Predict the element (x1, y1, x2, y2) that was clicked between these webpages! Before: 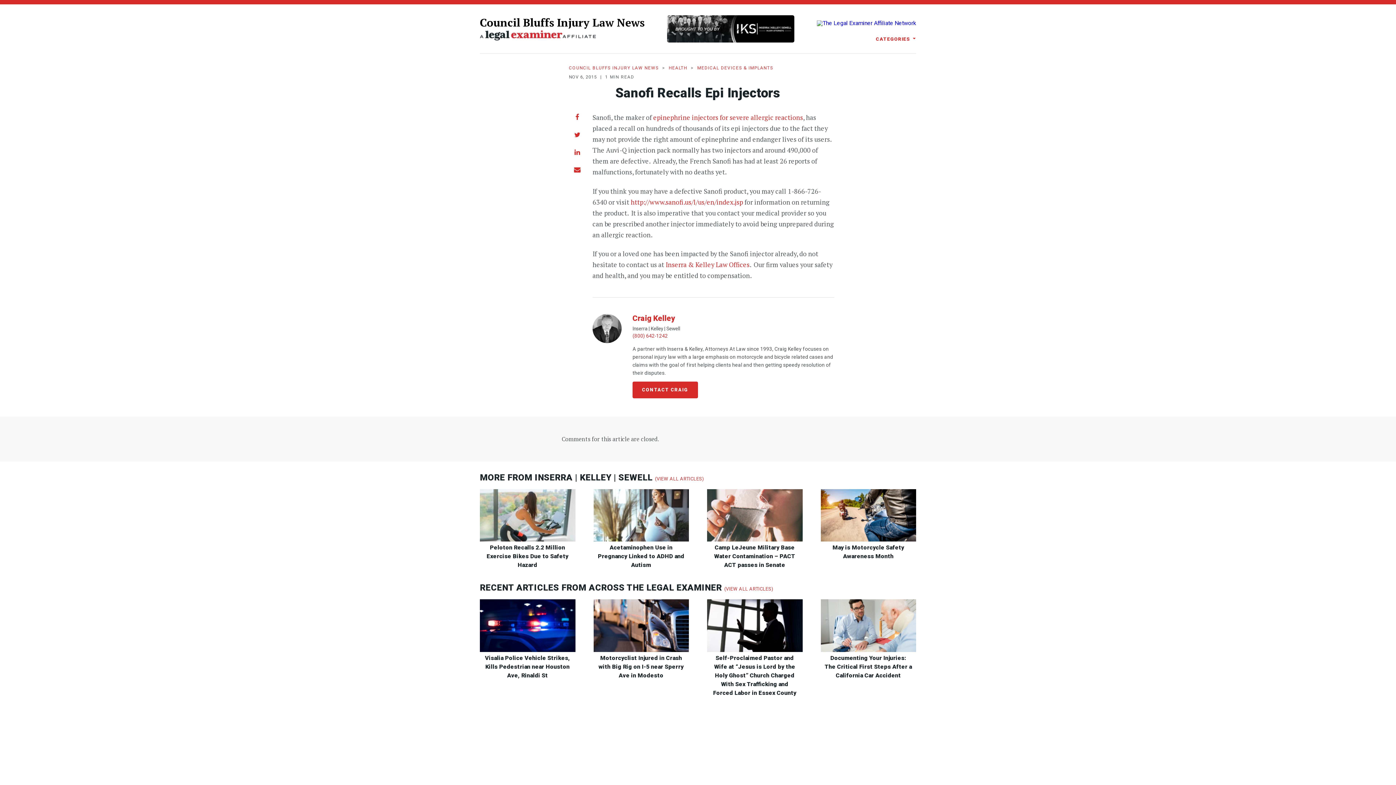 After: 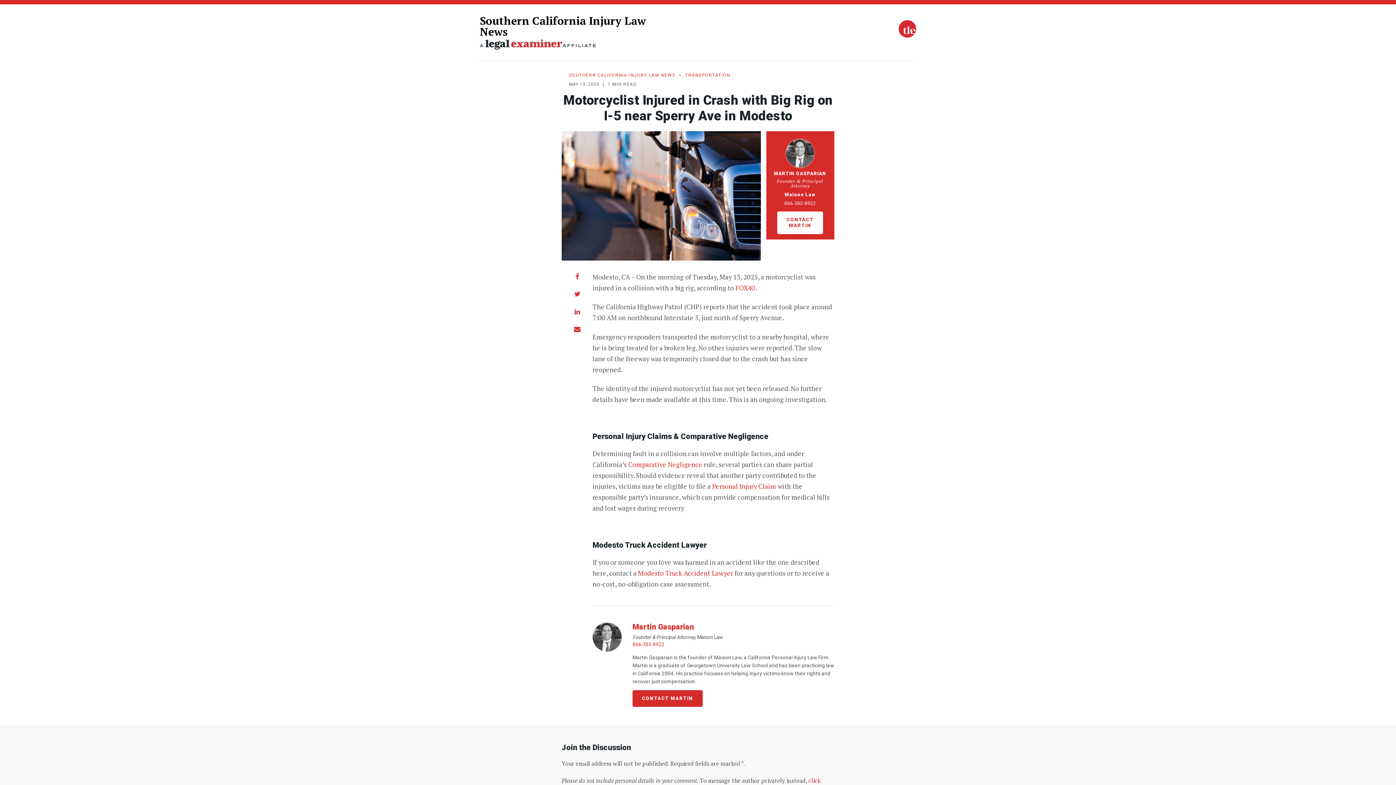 Action: label: Motorcyclist Injured in Crash with Big Rig on I-5 near Sperry Ave in Modesto bbox: (598, 654, 683, 679)